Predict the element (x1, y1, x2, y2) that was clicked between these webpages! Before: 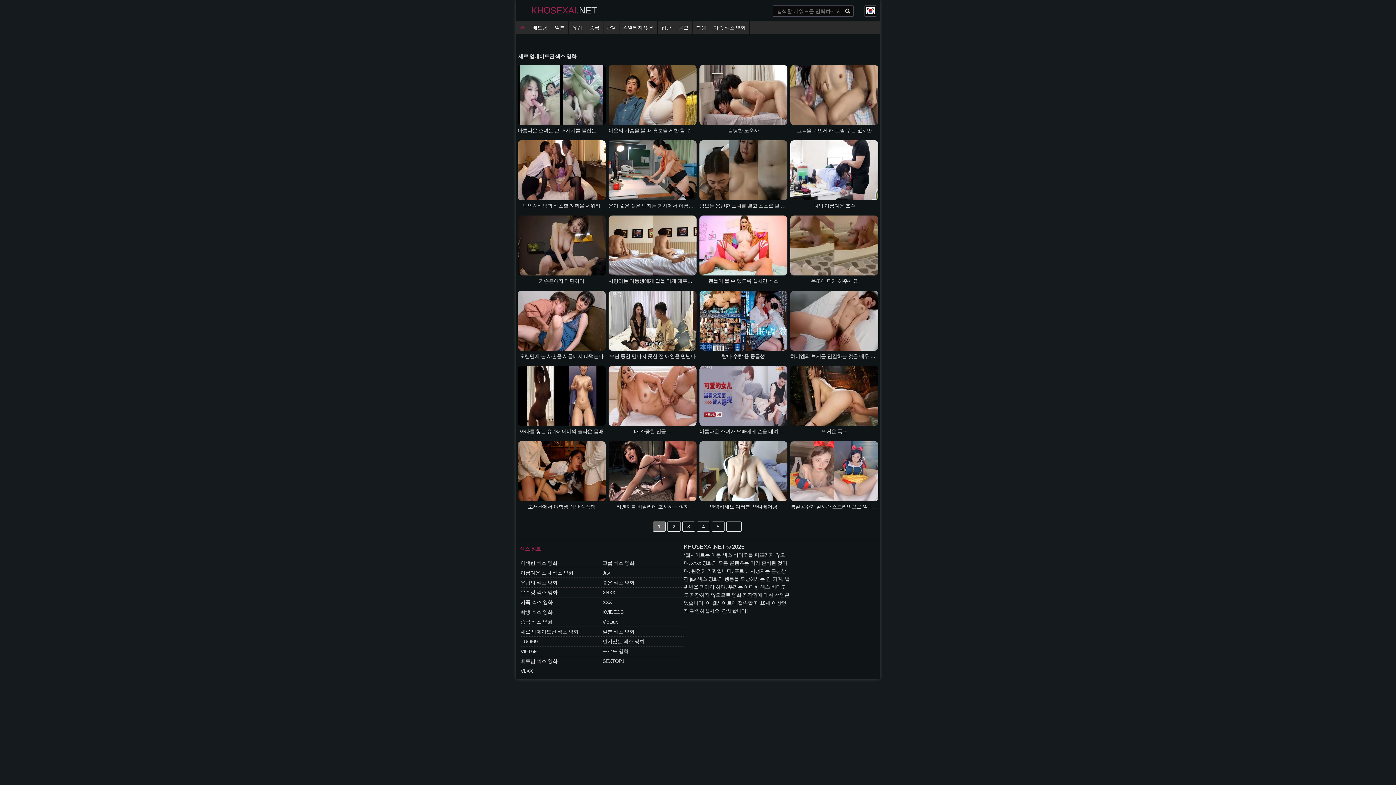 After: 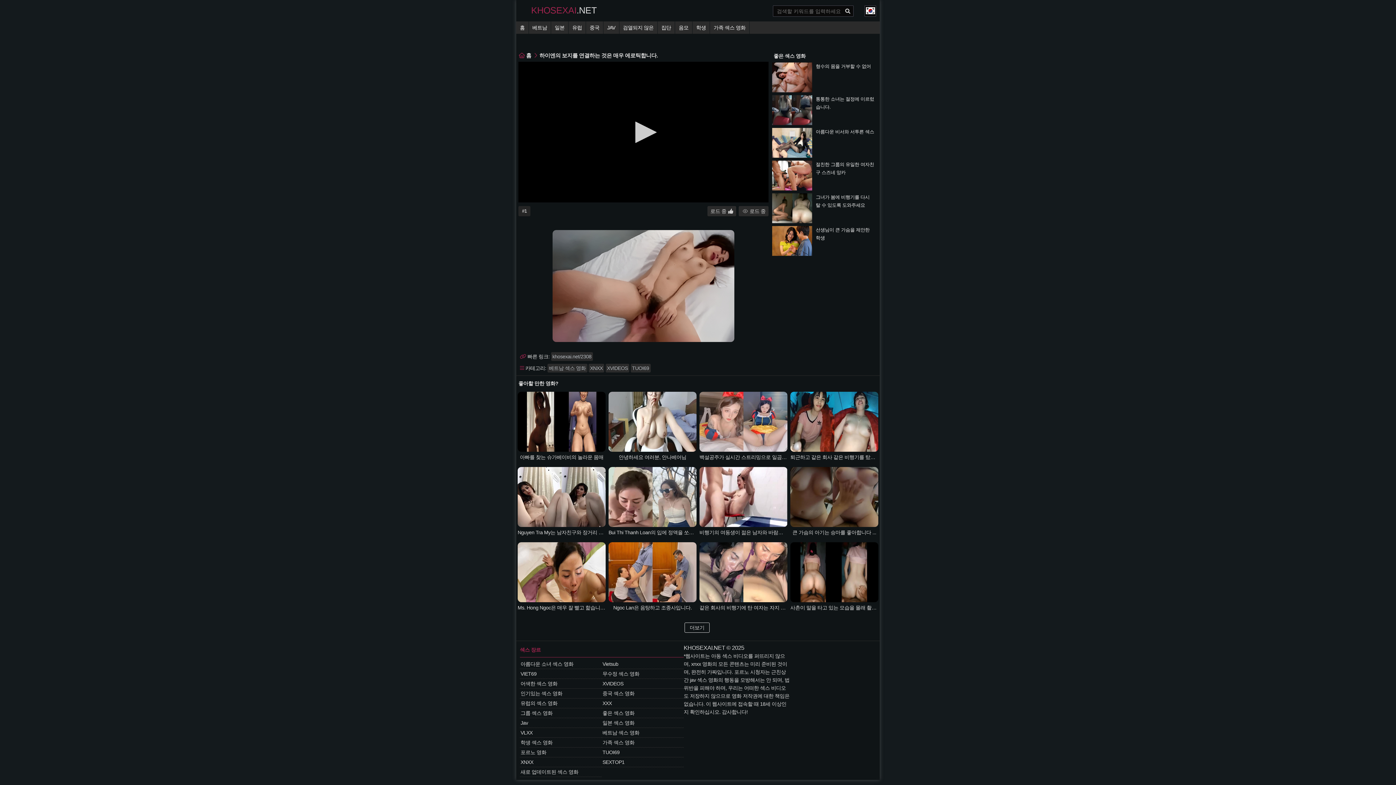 Action: bbox: (790, 353, 901, 359) label: 하이엔의 보지를 연결하는 것은 매우 에로틱합니다.